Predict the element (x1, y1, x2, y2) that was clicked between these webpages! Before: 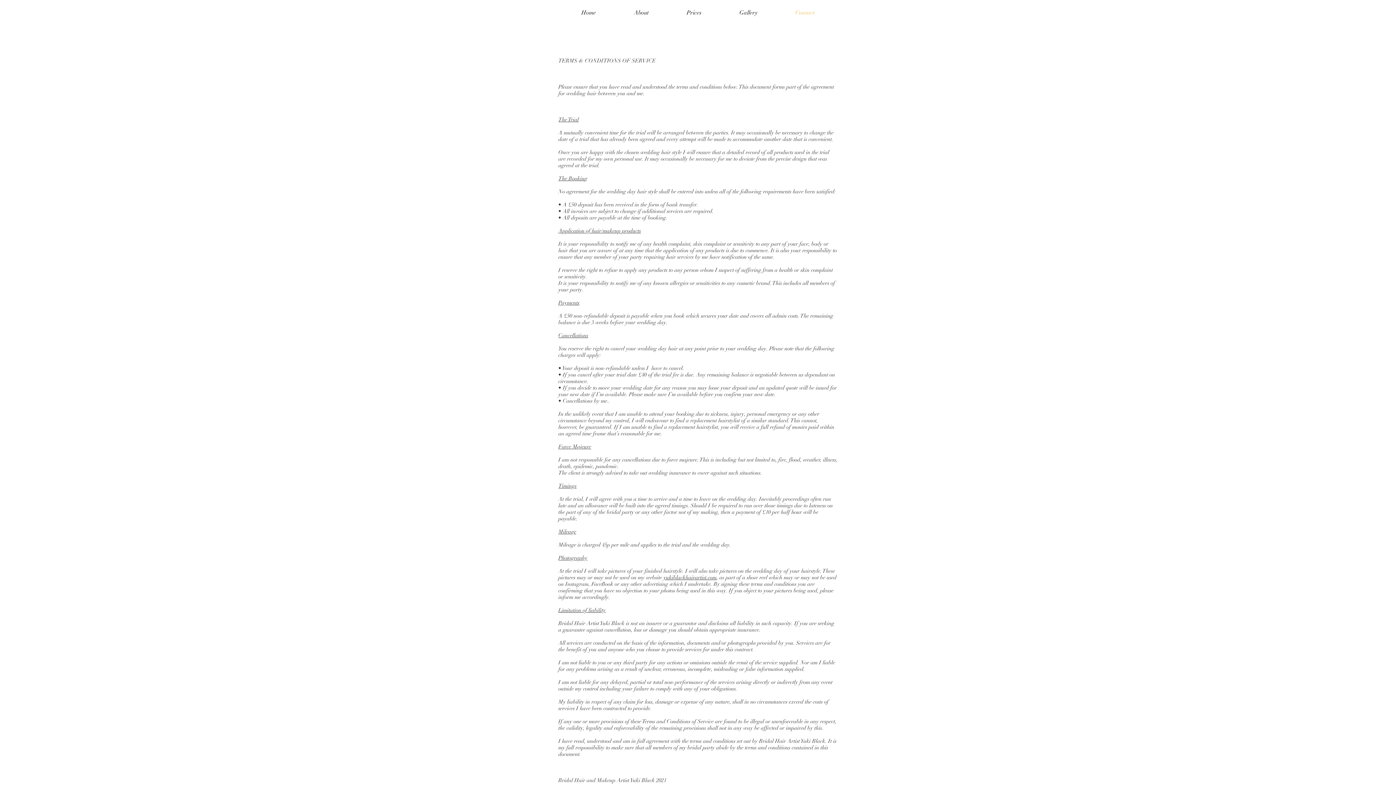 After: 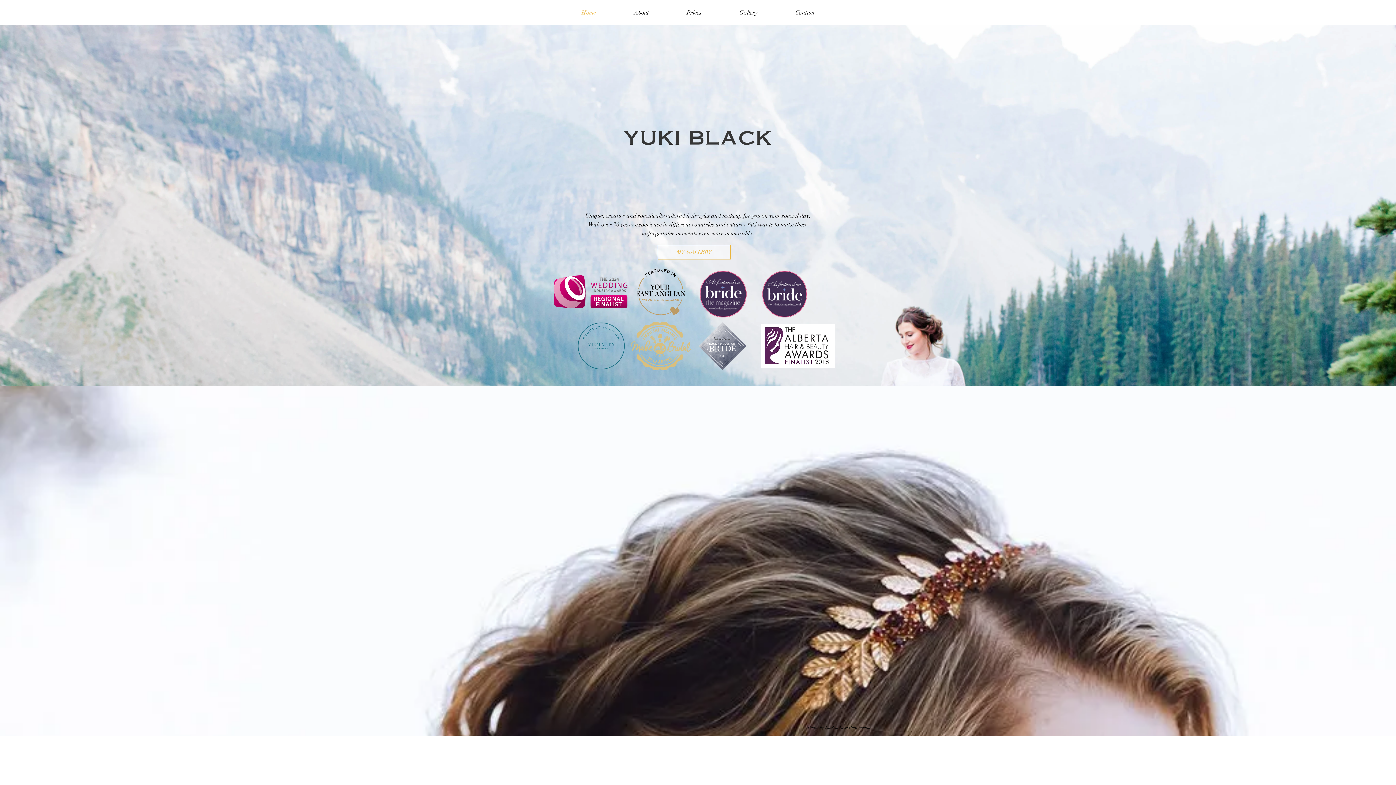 Action: label: Gallery bbox: (720, 3, 776, 21)